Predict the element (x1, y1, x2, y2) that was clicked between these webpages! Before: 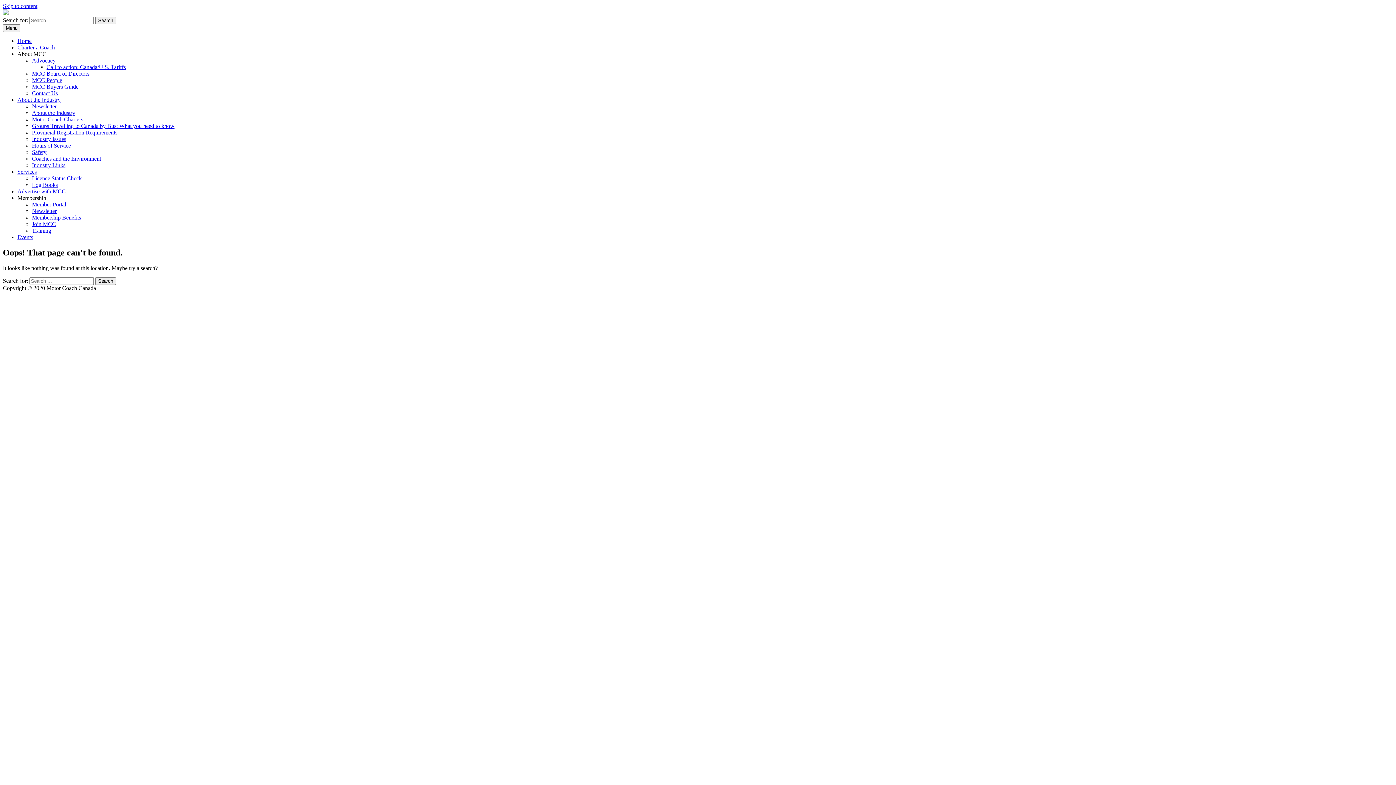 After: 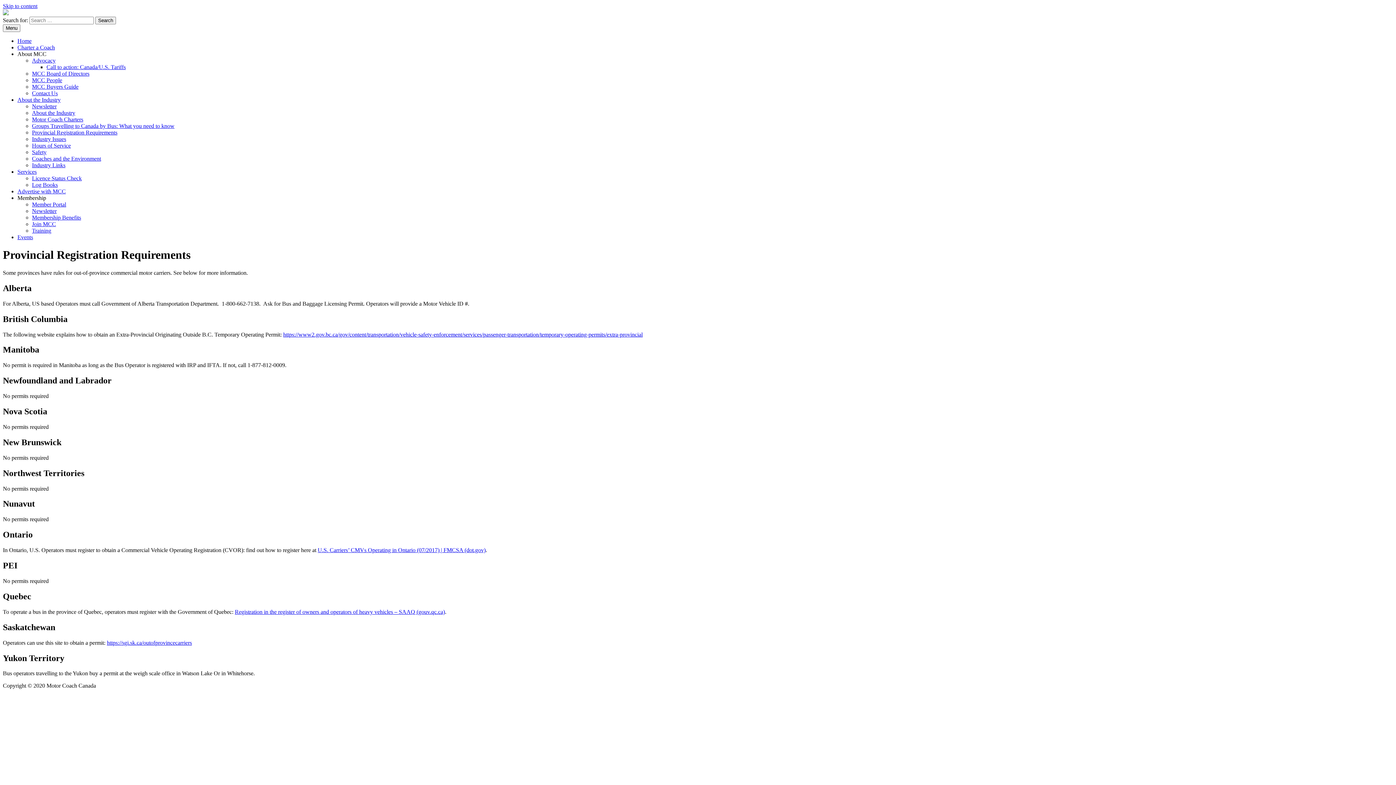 Action: bbox: (32, 129, 117, 135) label: Provincial Registration Requirements